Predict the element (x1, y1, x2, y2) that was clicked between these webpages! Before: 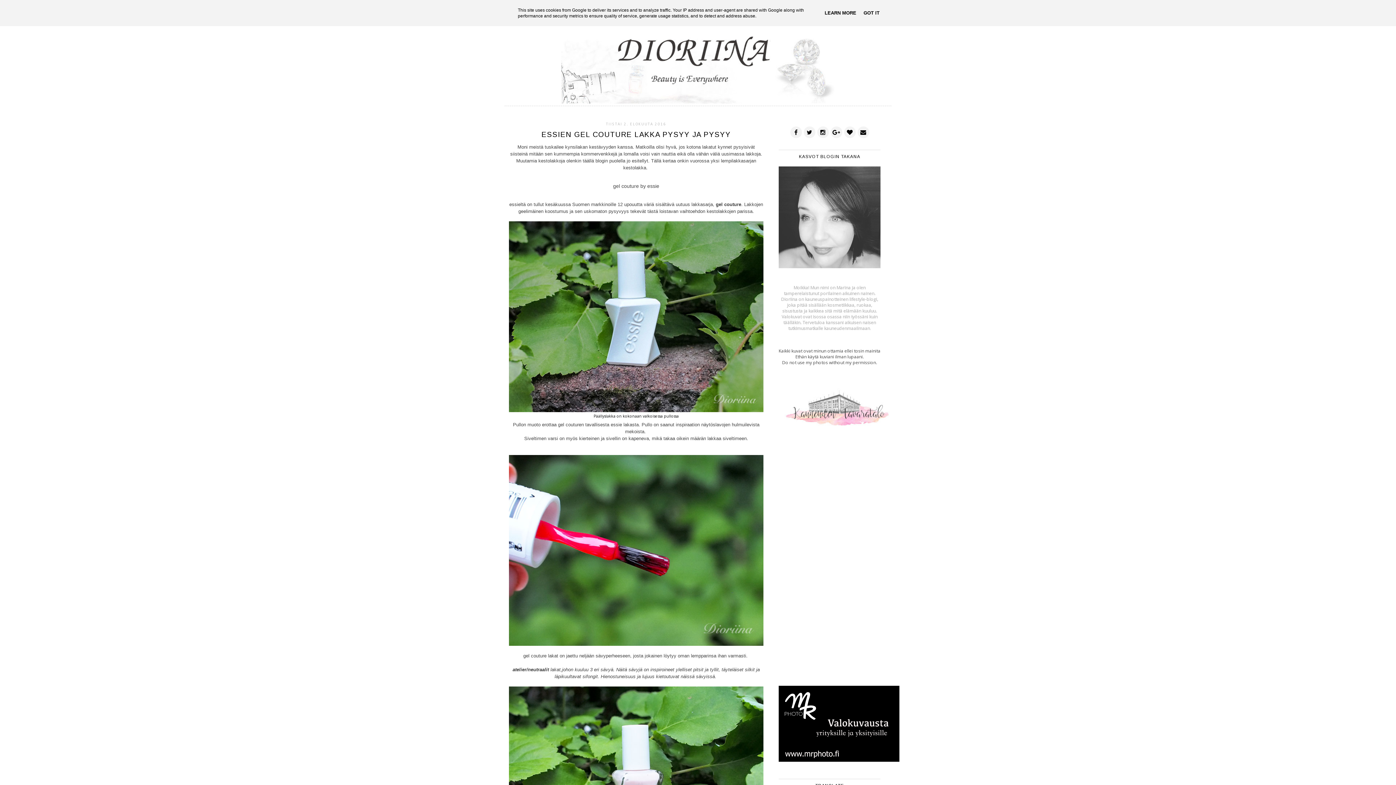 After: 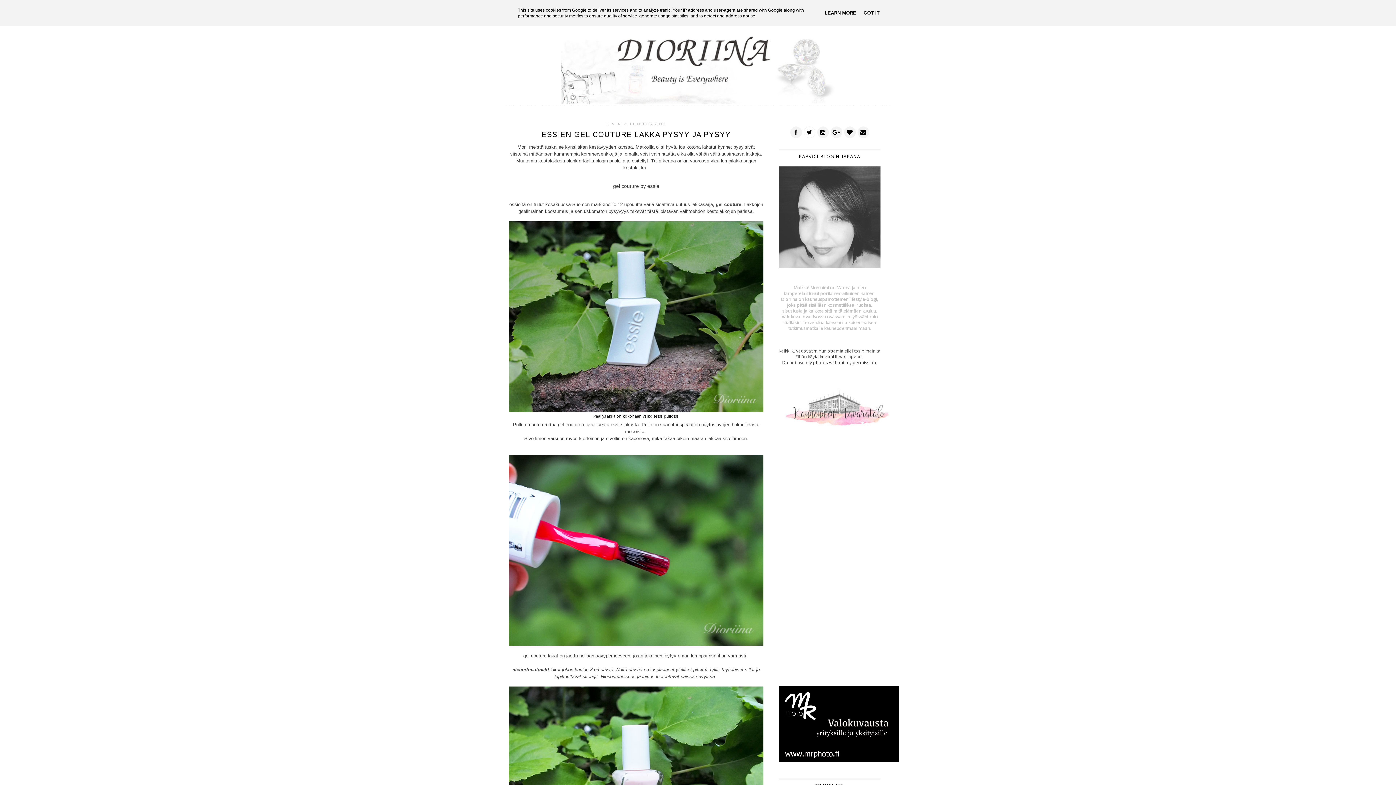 Action: bbox: (803, 126, 815, 138)